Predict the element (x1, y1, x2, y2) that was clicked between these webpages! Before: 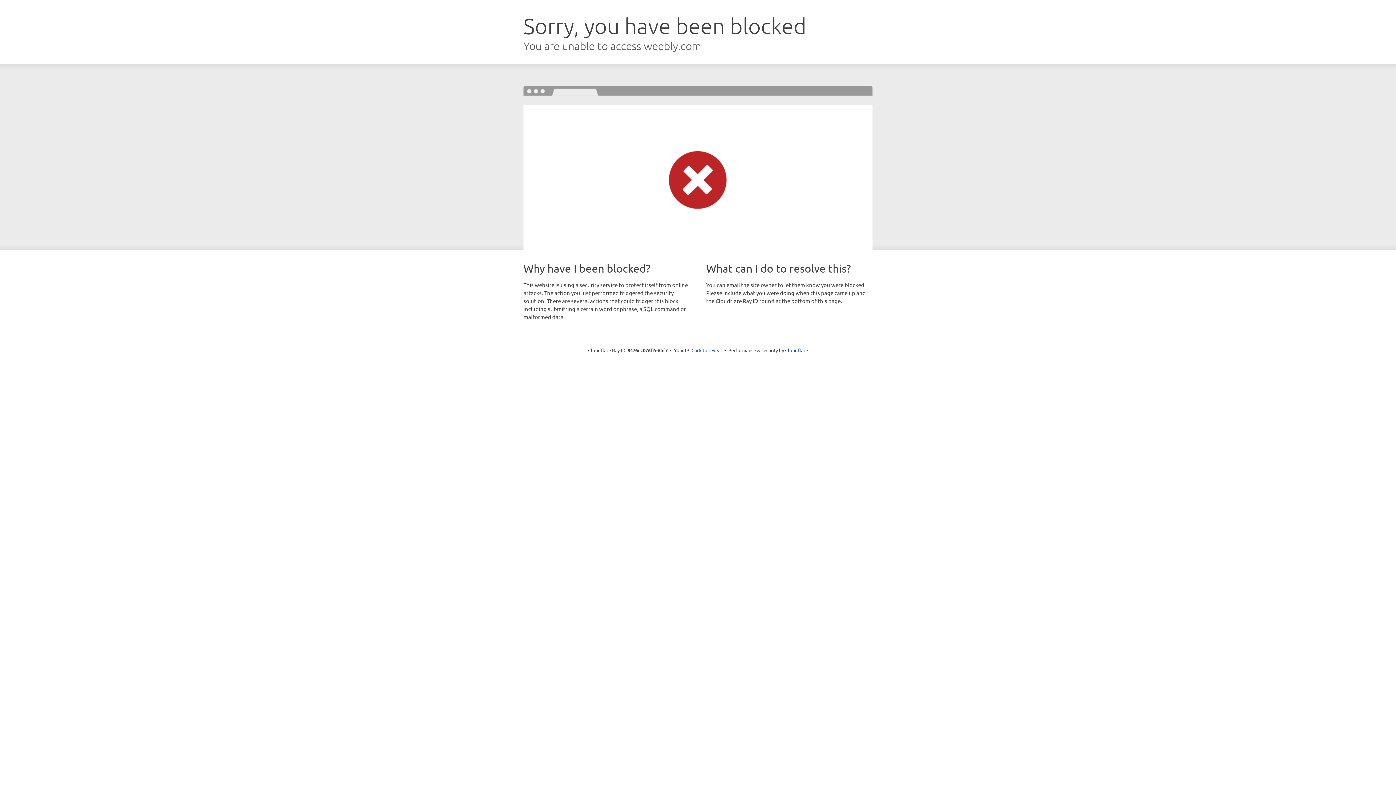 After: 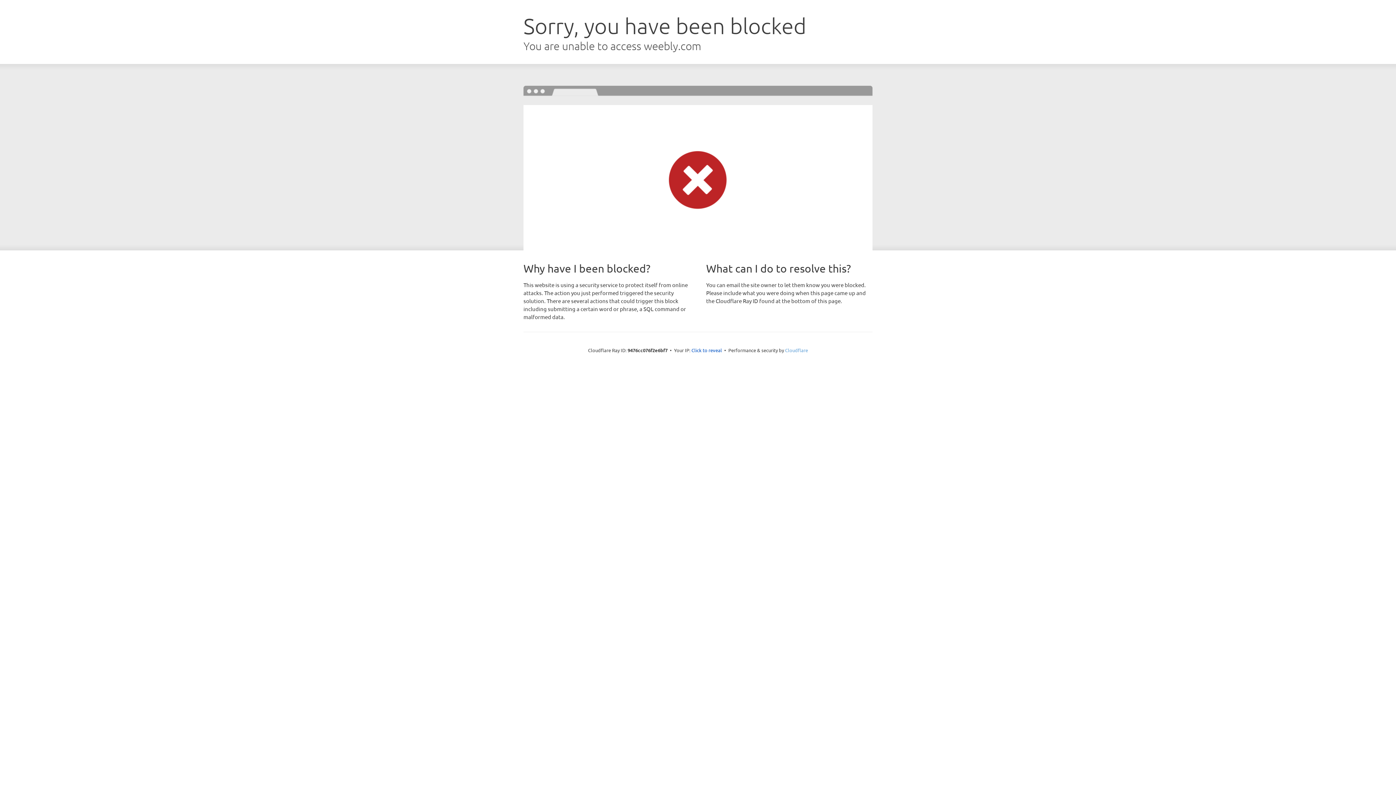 Action: bbox: (785, 347, 808, 353) label: Cloudflare